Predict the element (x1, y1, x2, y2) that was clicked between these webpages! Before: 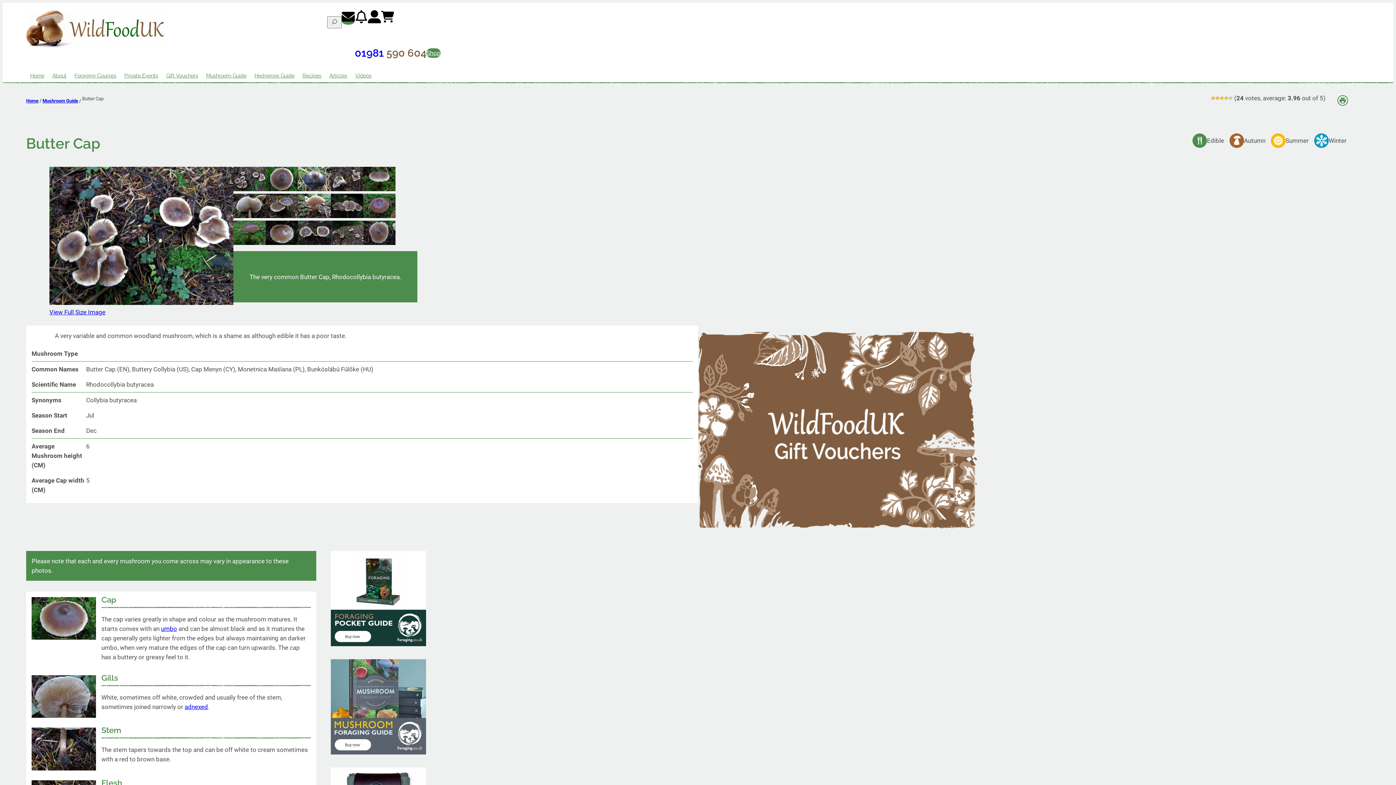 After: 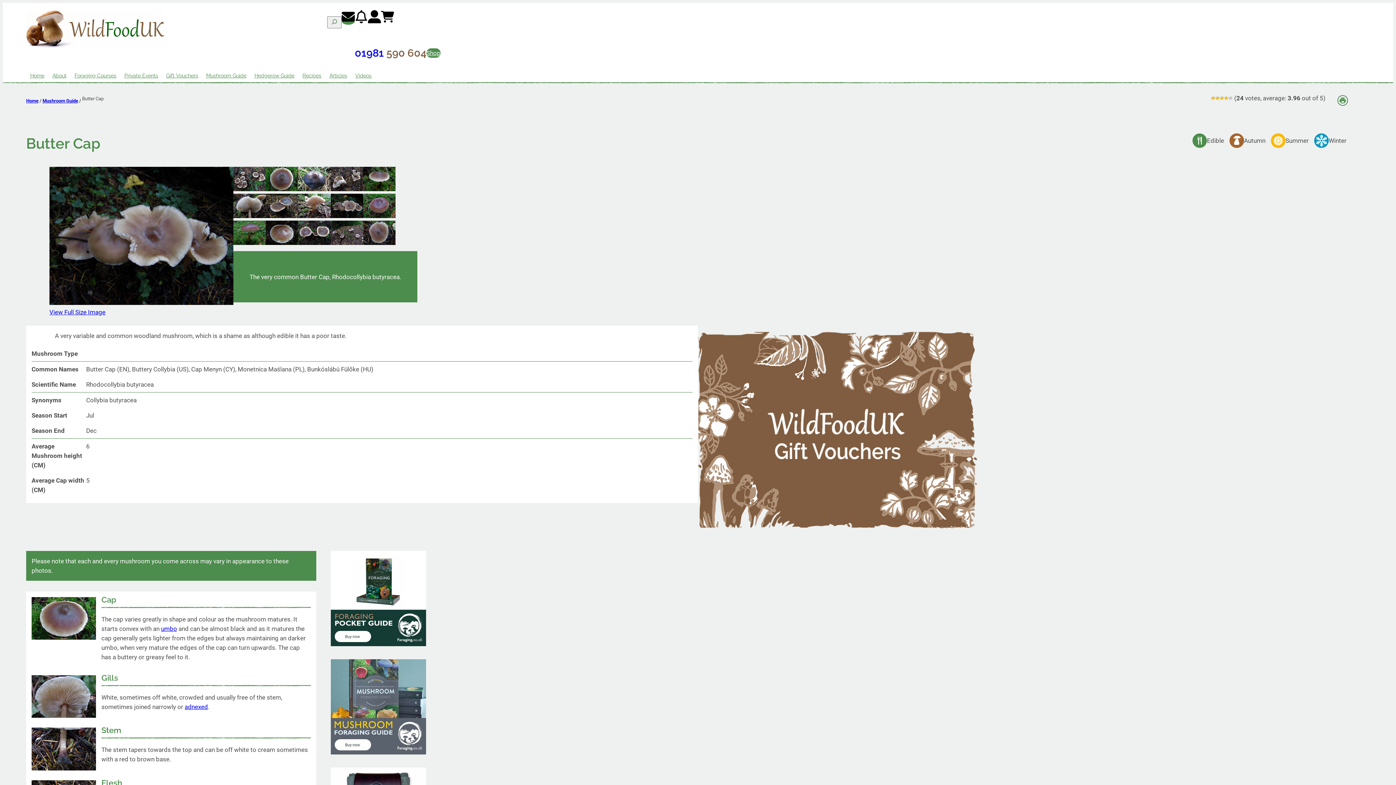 Action: bbox: (330, 212, 363, 219)